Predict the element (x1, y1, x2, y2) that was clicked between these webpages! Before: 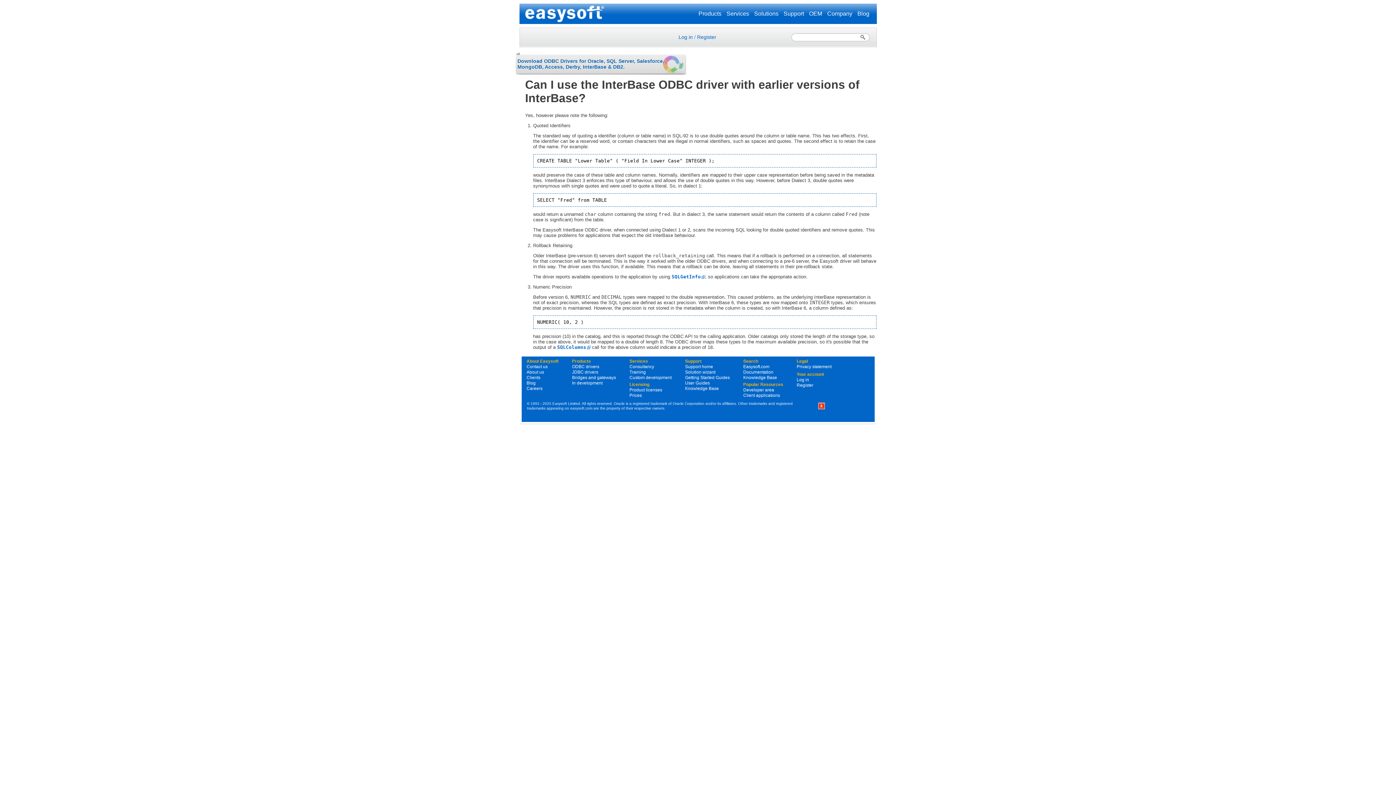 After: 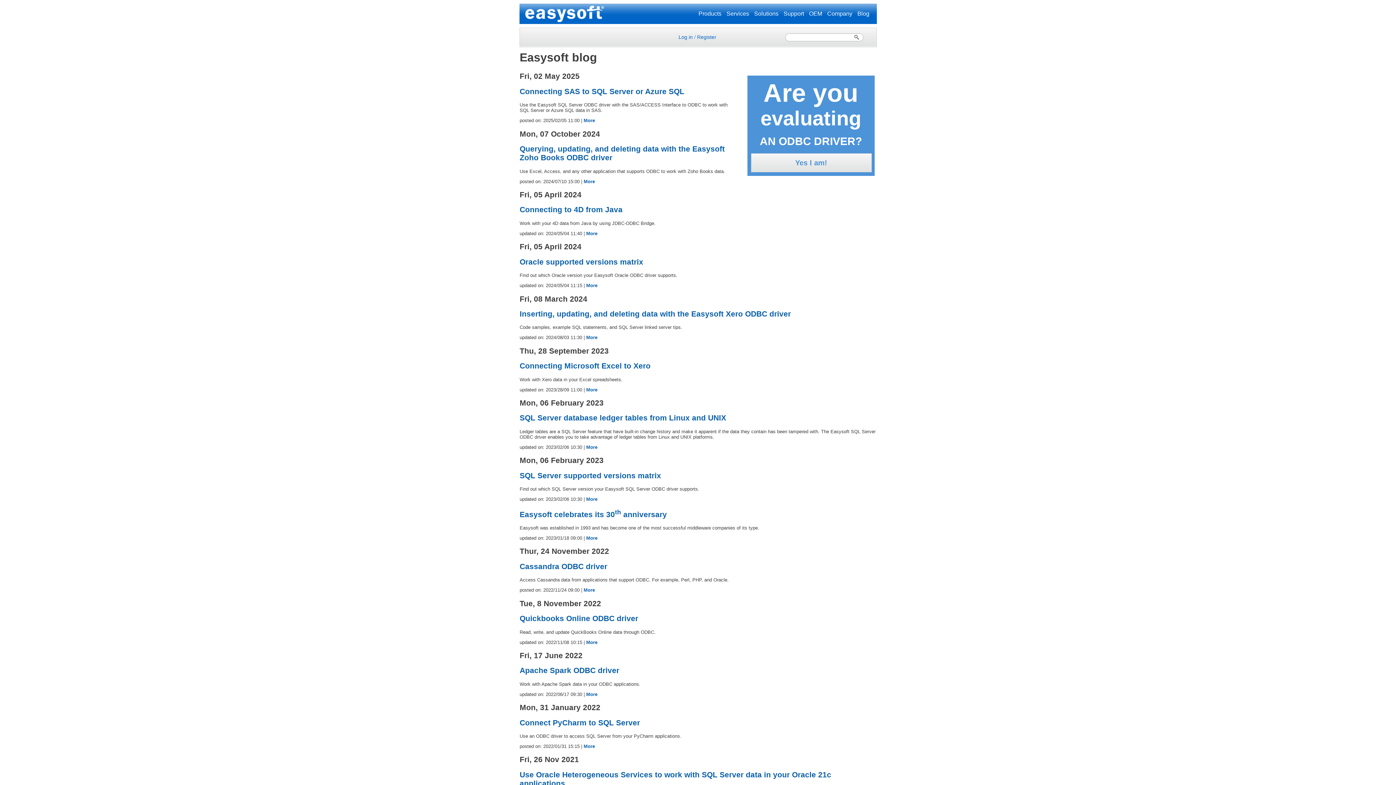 Action: label: Blog bbox: (857, 10, 869, 16)